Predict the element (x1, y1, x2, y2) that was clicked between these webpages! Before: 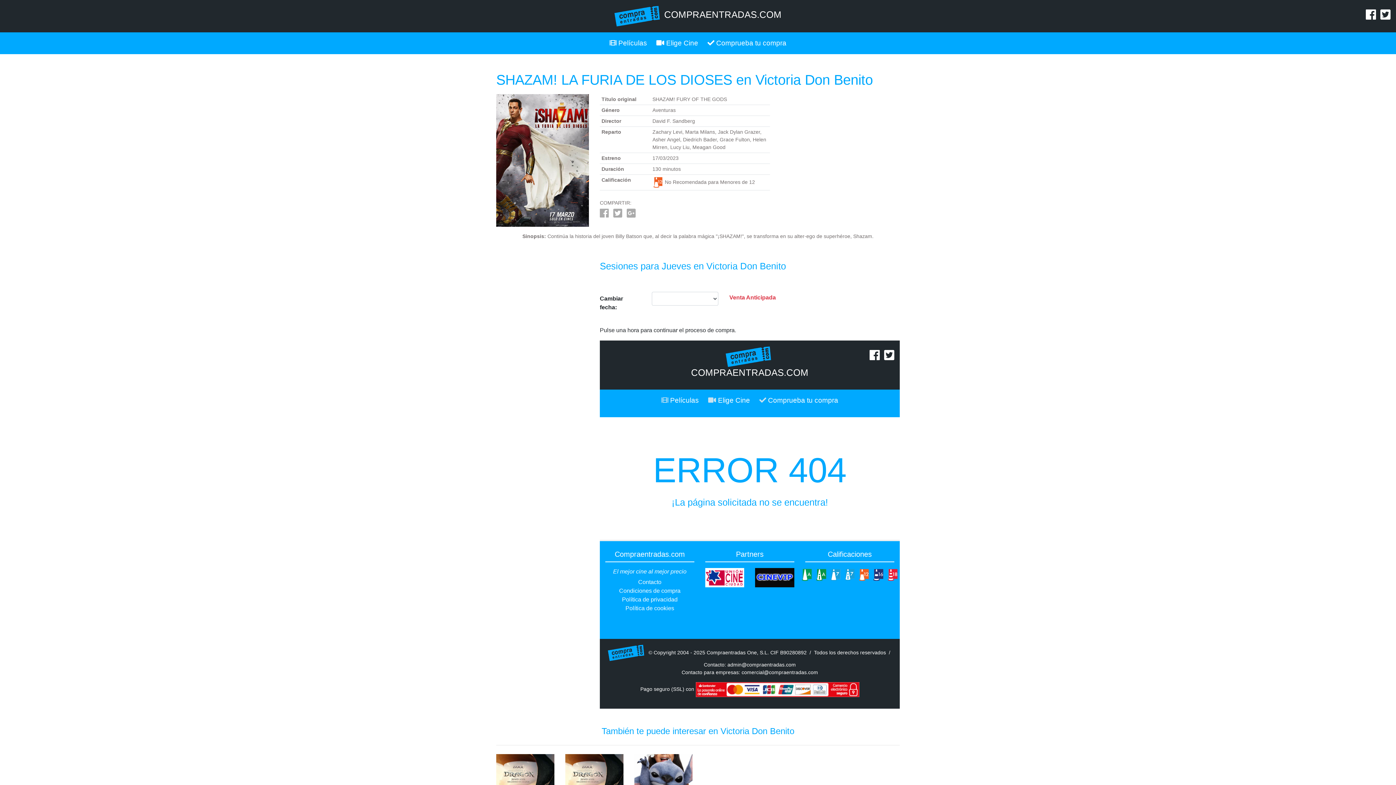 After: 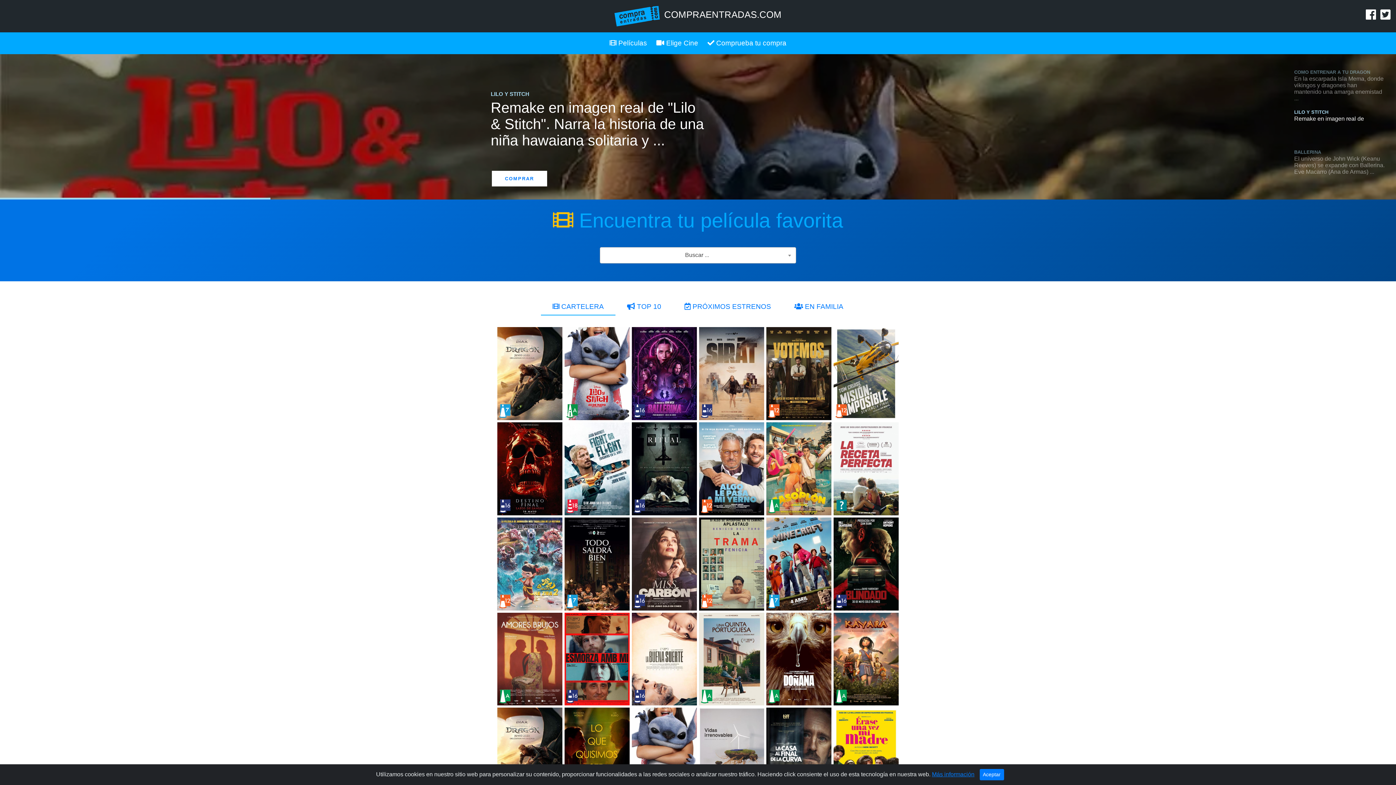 Action: bbox: (656, 392, 703, 408) label:  Películas